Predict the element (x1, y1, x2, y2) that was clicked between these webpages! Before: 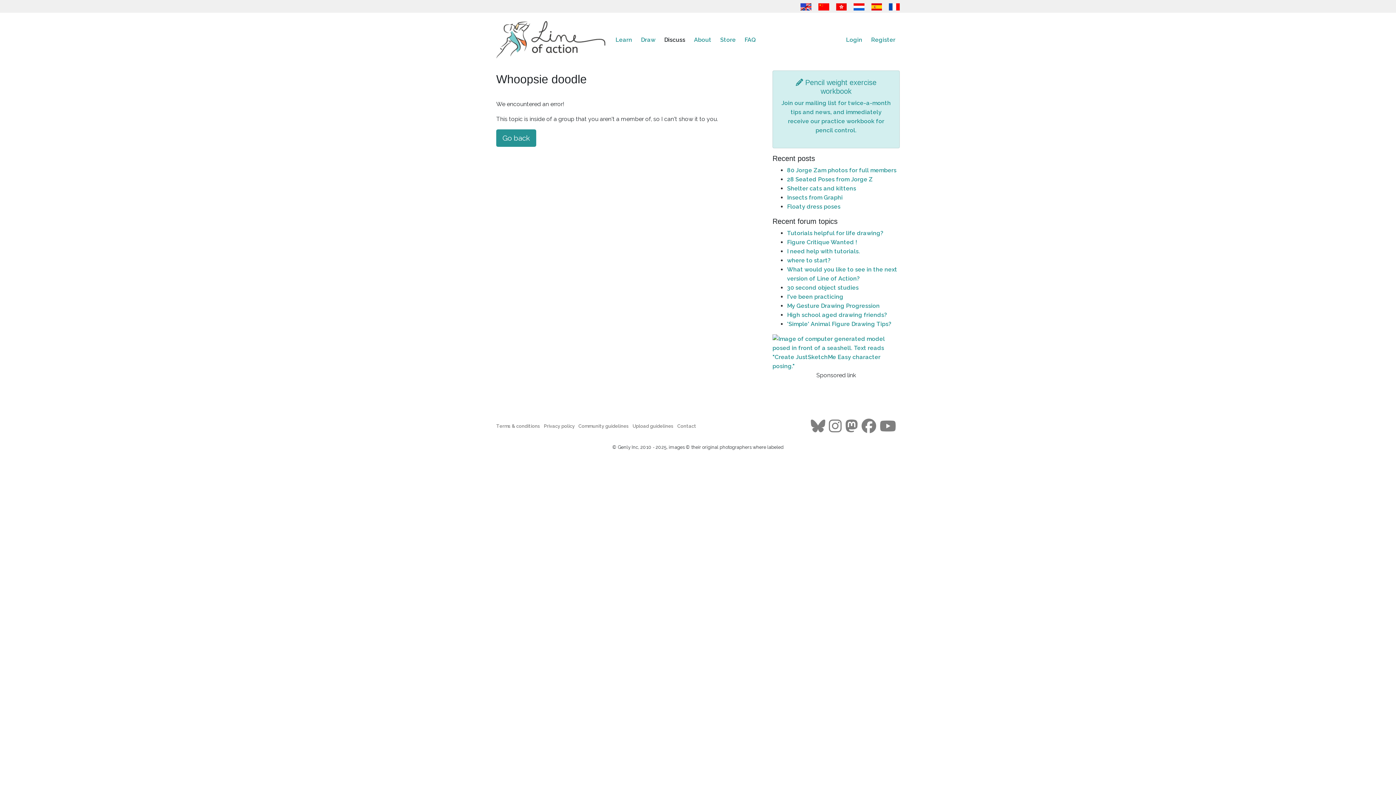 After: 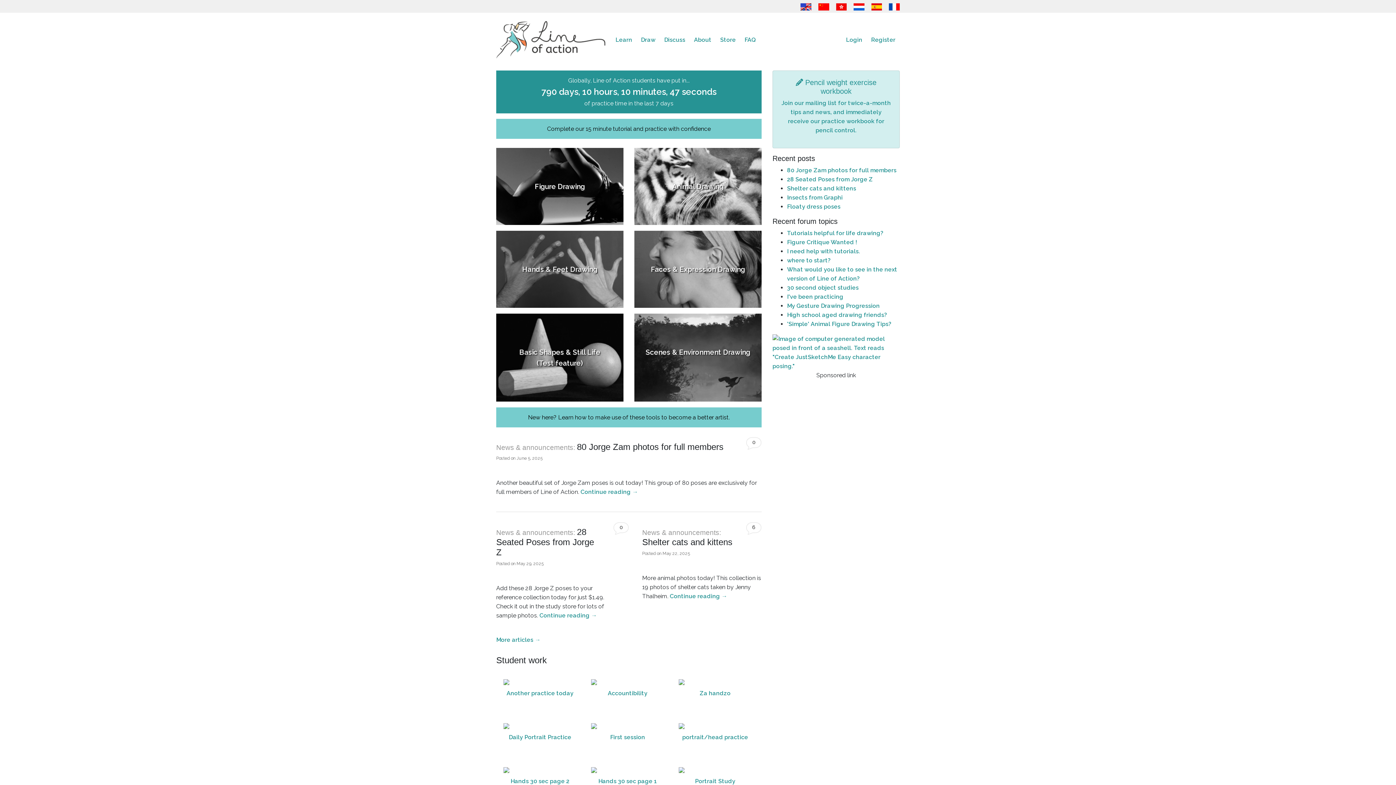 Action: bbox: (496, 129, 536, 146) label: Go back